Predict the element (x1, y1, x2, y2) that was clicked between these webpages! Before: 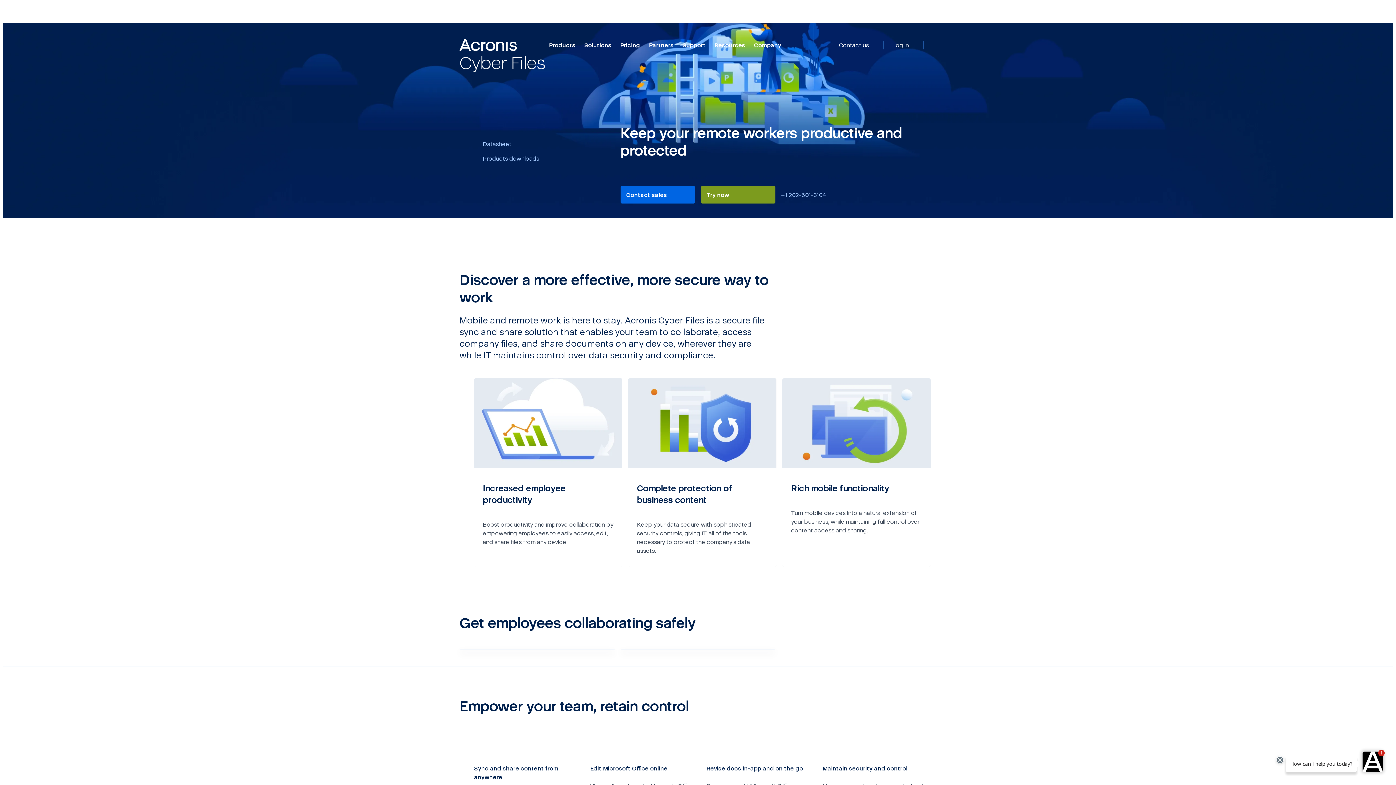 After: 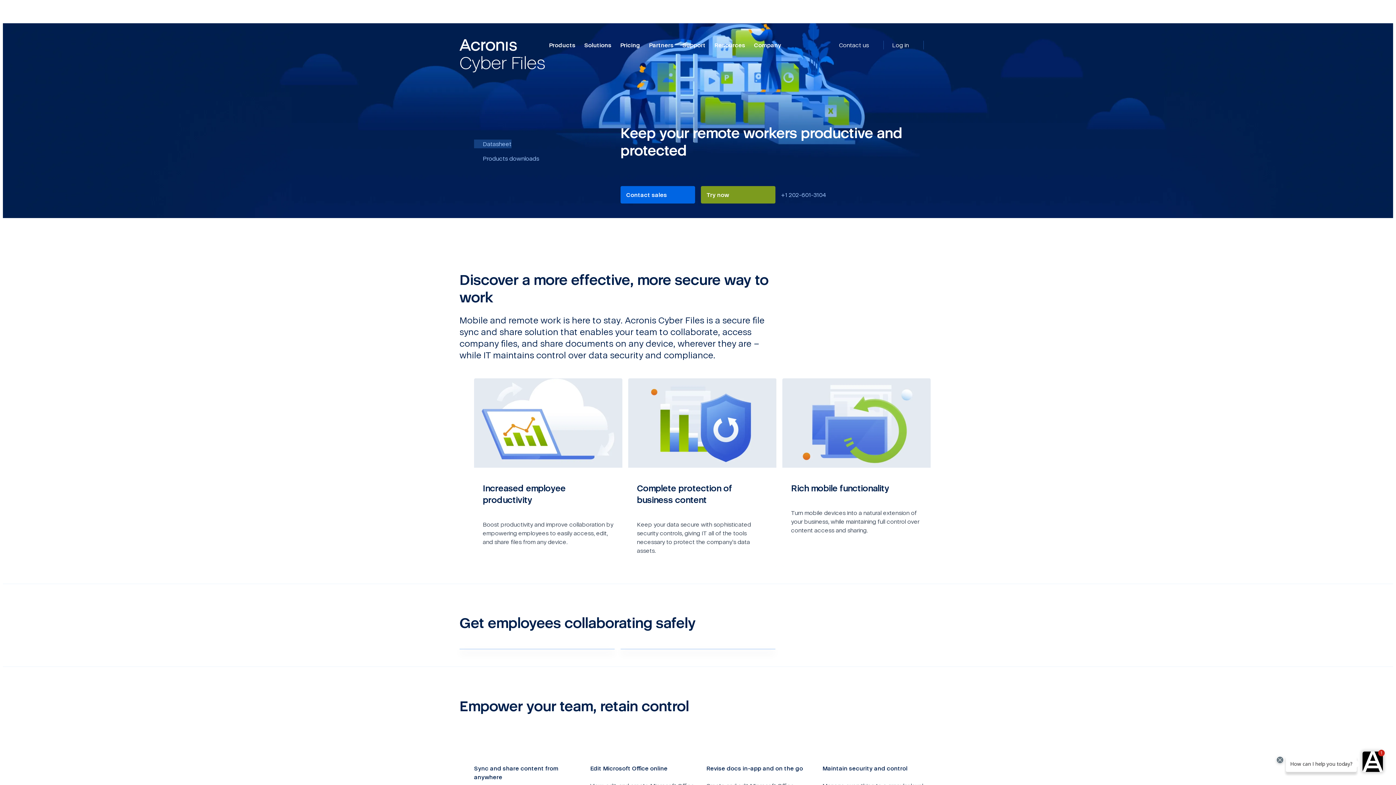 Action: label: Datasheet bbox: (474, 139, 511, 148)